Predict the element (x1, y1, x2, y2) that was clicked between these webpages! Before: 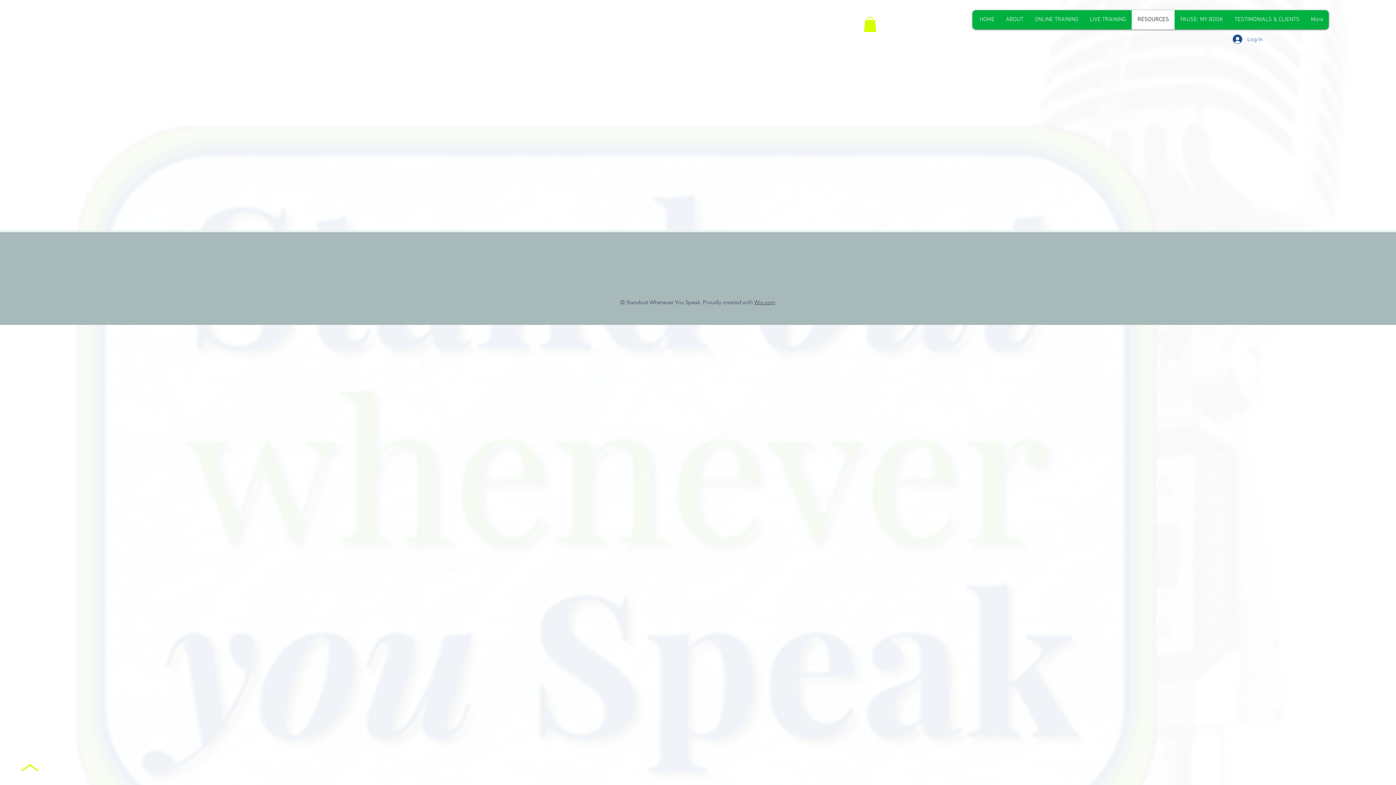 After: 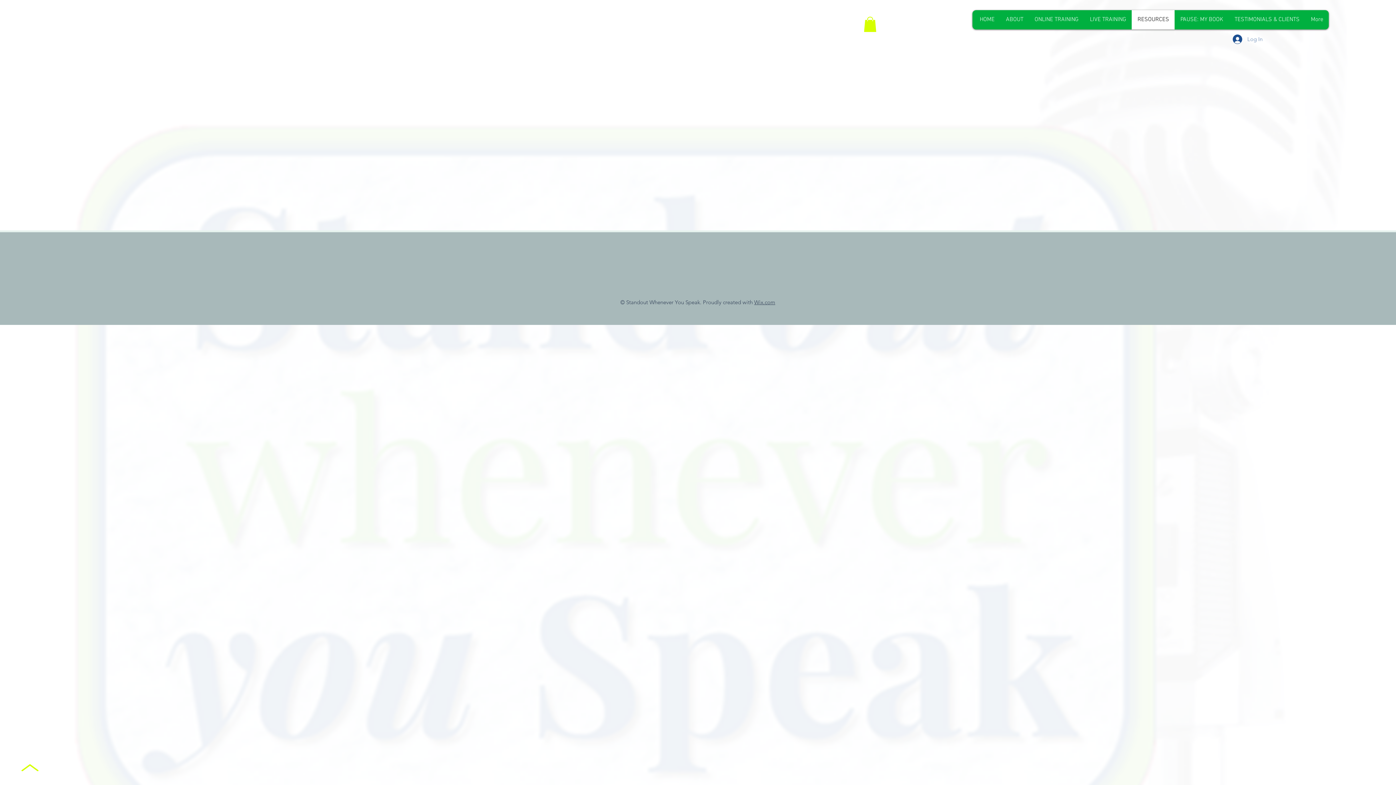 Action: bbox: (1228, 32, 1268, 46) label: Log In